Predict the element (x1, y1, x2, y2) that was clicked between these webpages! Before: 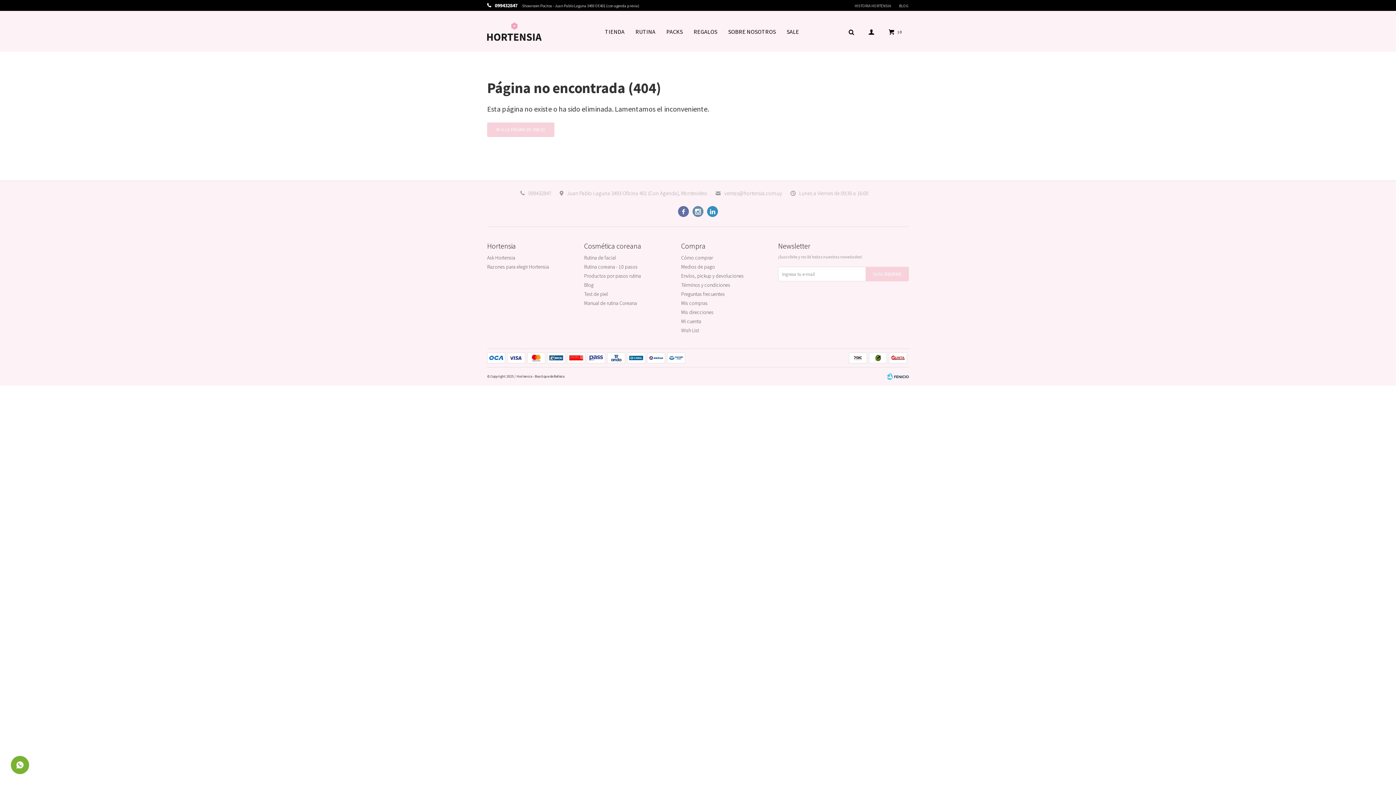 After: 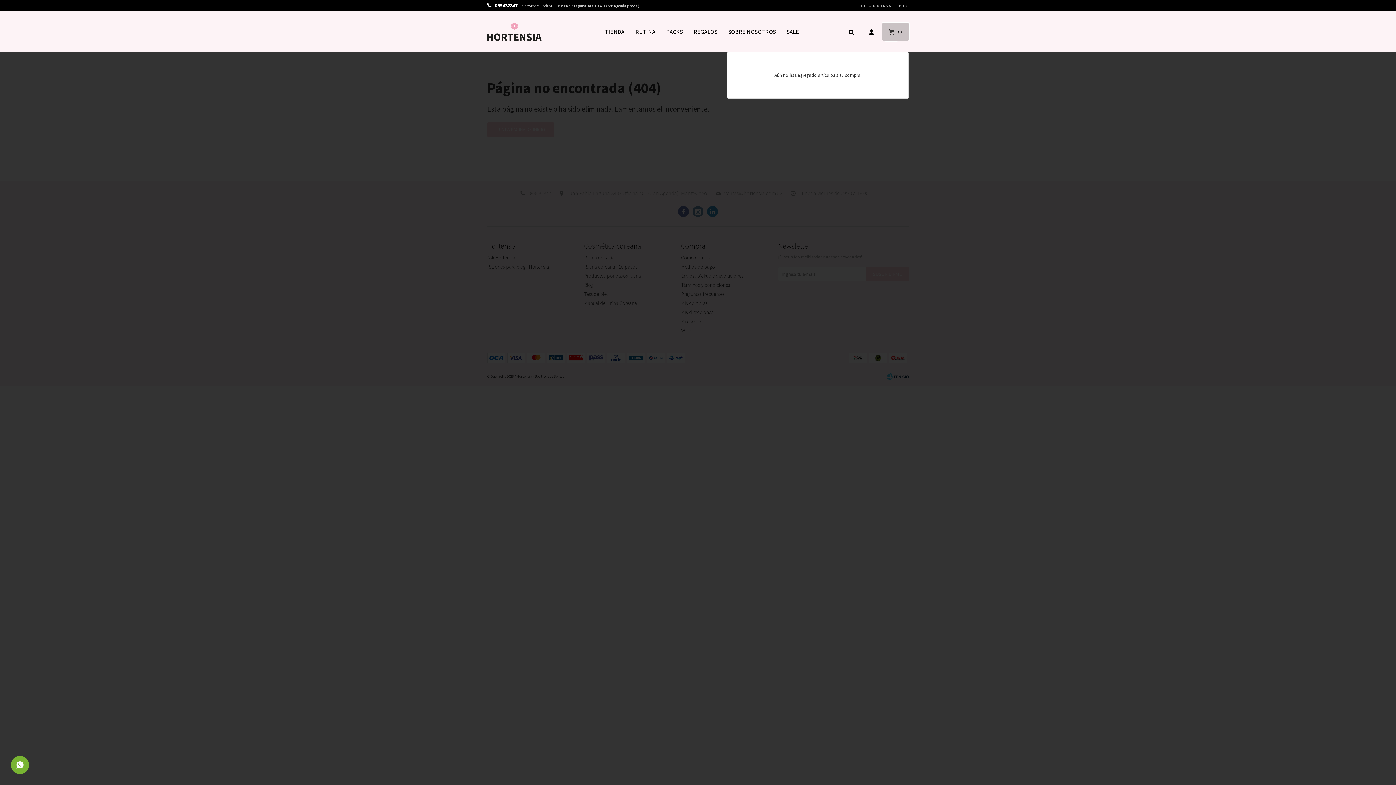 Action: bbox: (882, 22, 909, 40) label: Carrito